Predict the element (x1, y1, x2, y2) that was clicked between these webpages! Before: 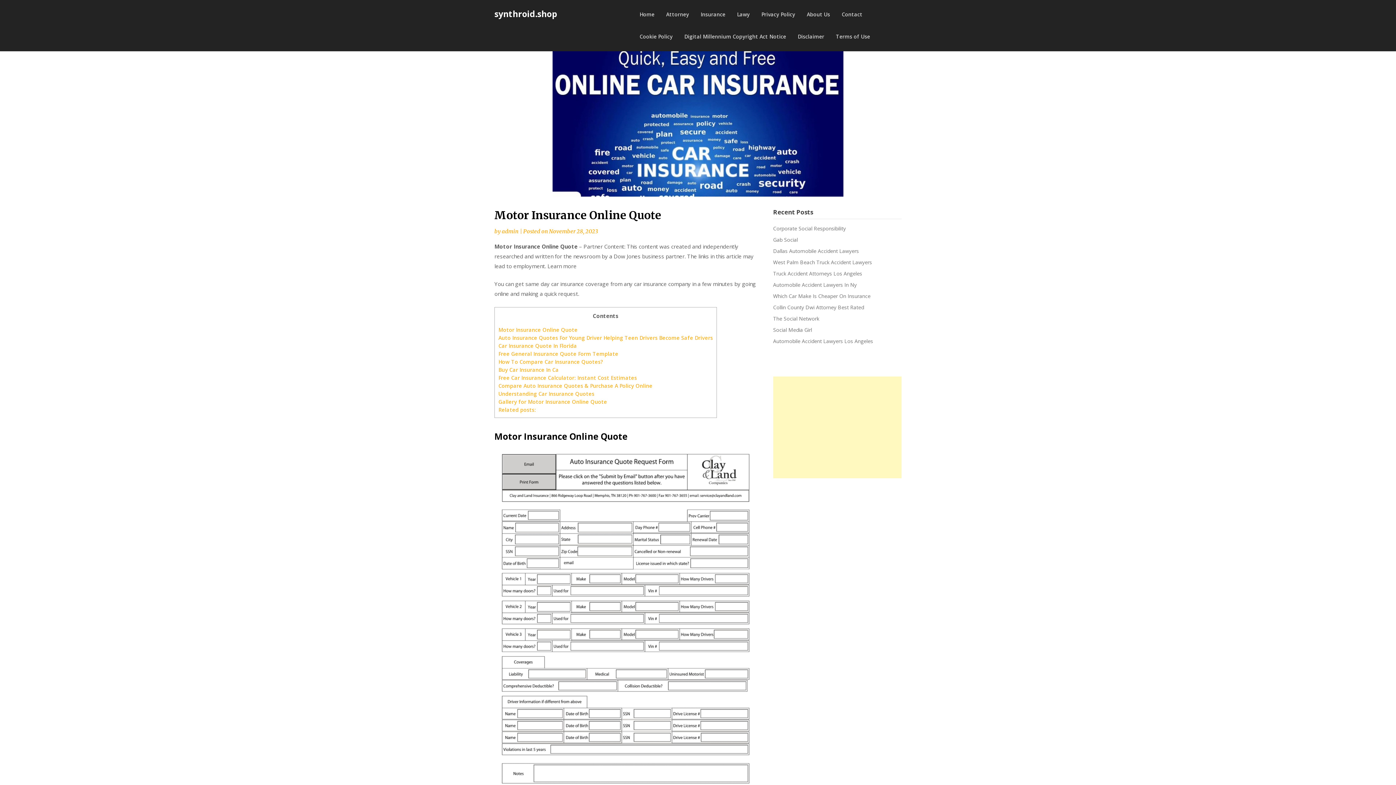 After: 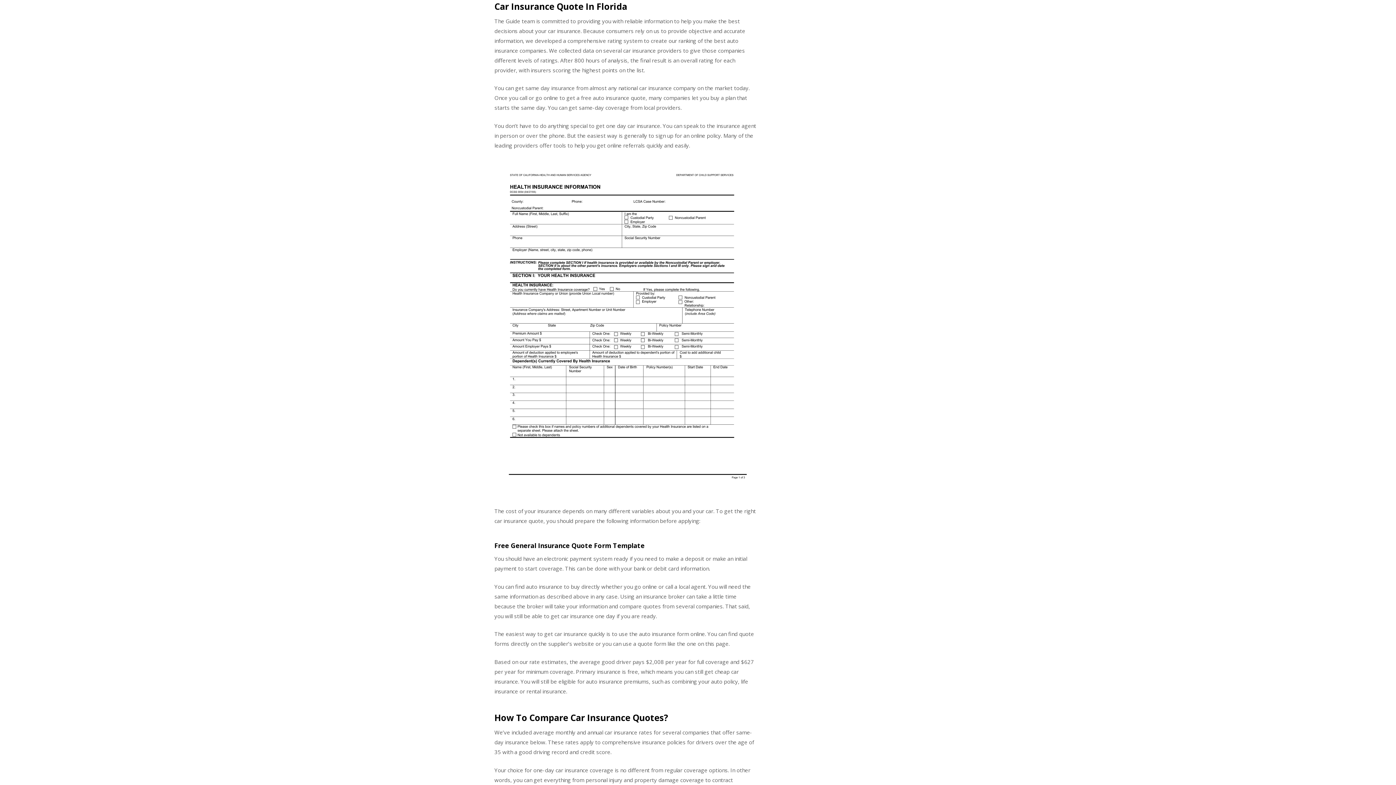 Action: bbox: (498, 342, 577, 349) label: Car Insurance Quote In Florida